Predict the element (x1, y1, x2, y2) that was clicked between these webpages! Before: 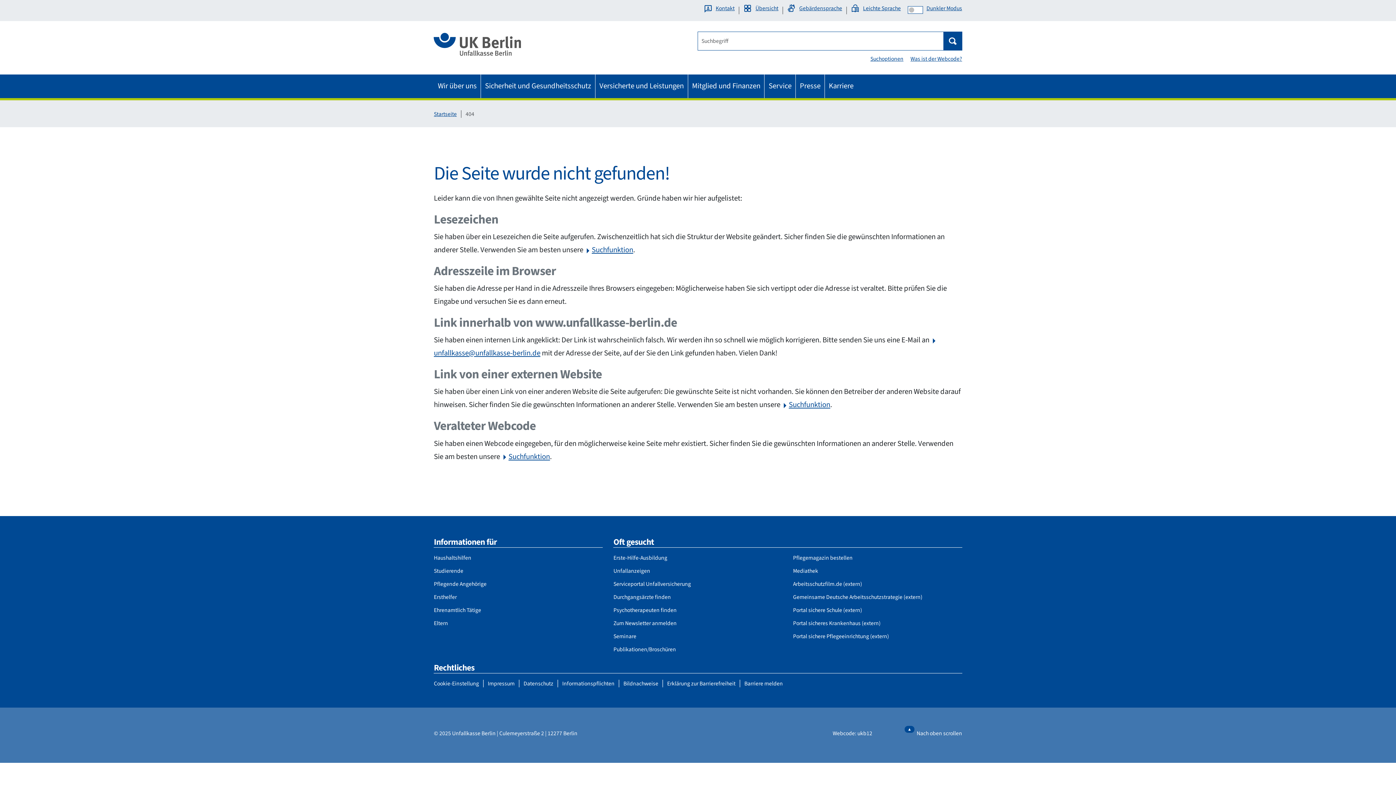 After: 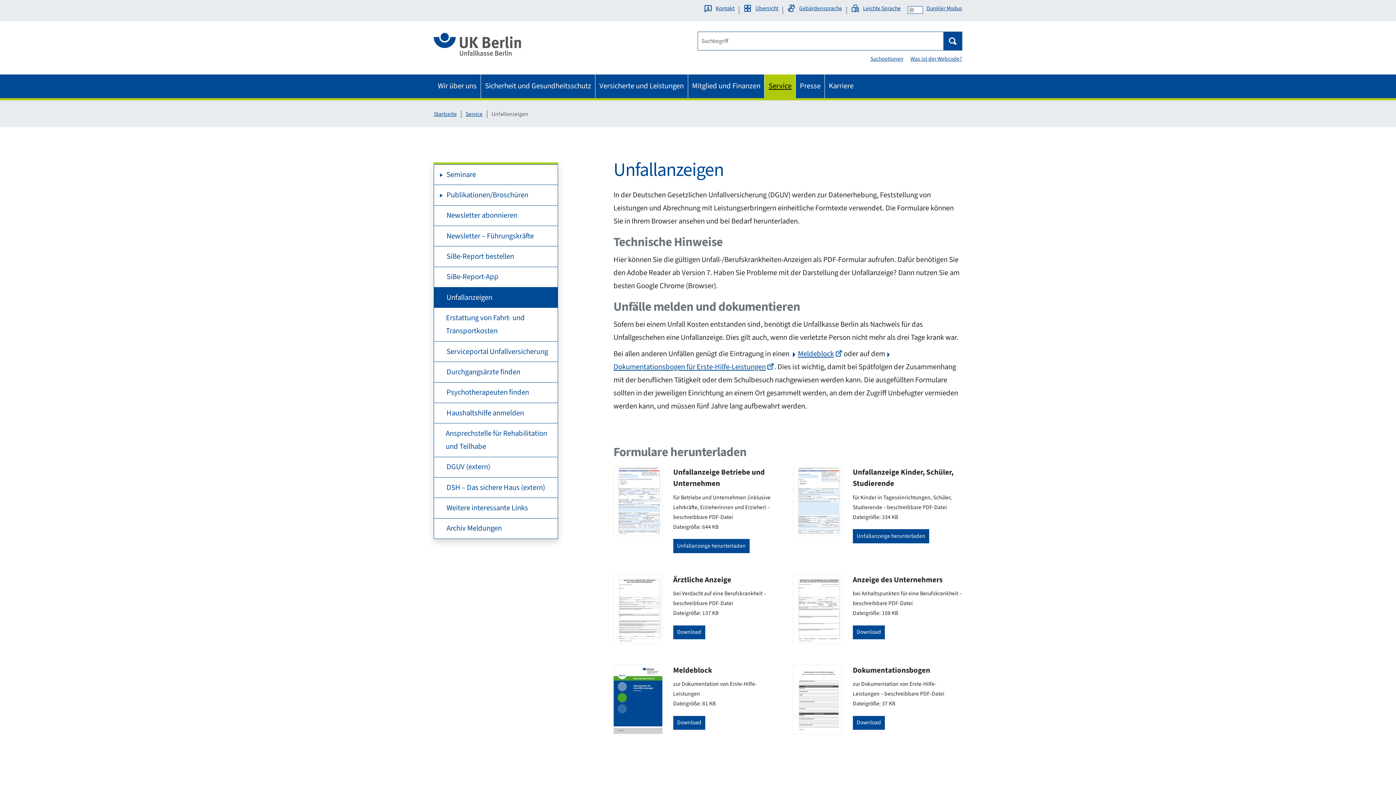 Action: bbox: (613, 567, 650, 575) label: Unfallanzeigen